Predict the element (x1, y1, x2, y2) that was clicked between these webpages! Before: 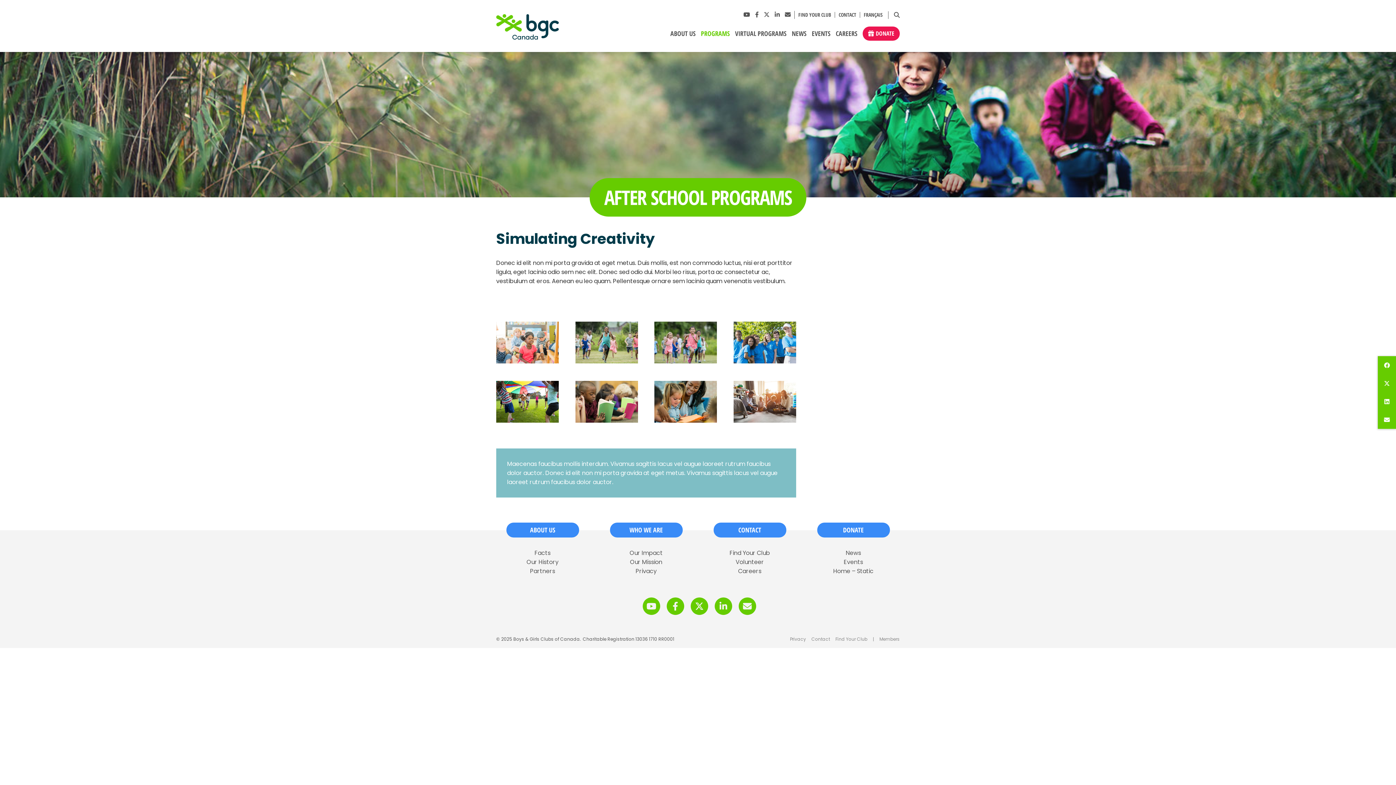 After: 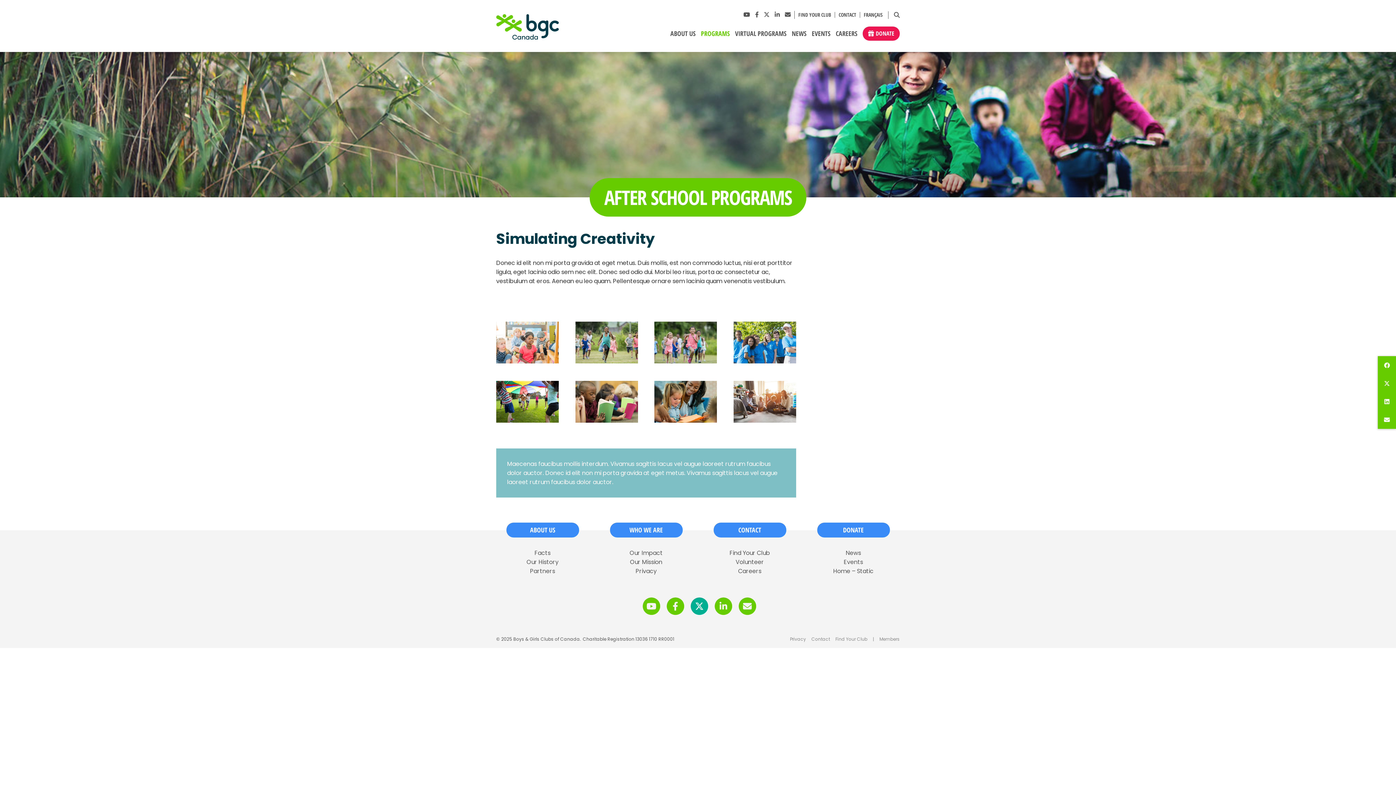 Action: label: Twitter Link bbox: (690, 597, 708, 615)